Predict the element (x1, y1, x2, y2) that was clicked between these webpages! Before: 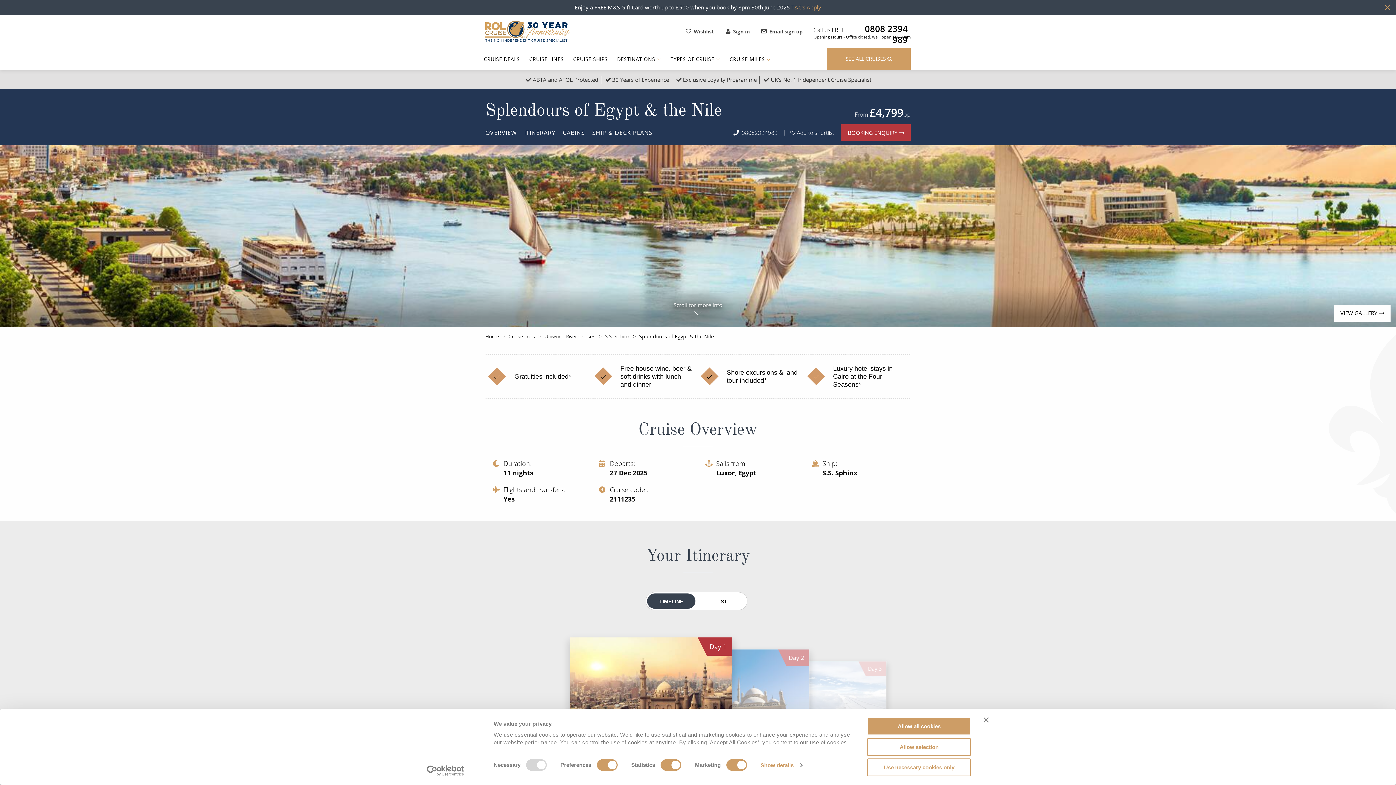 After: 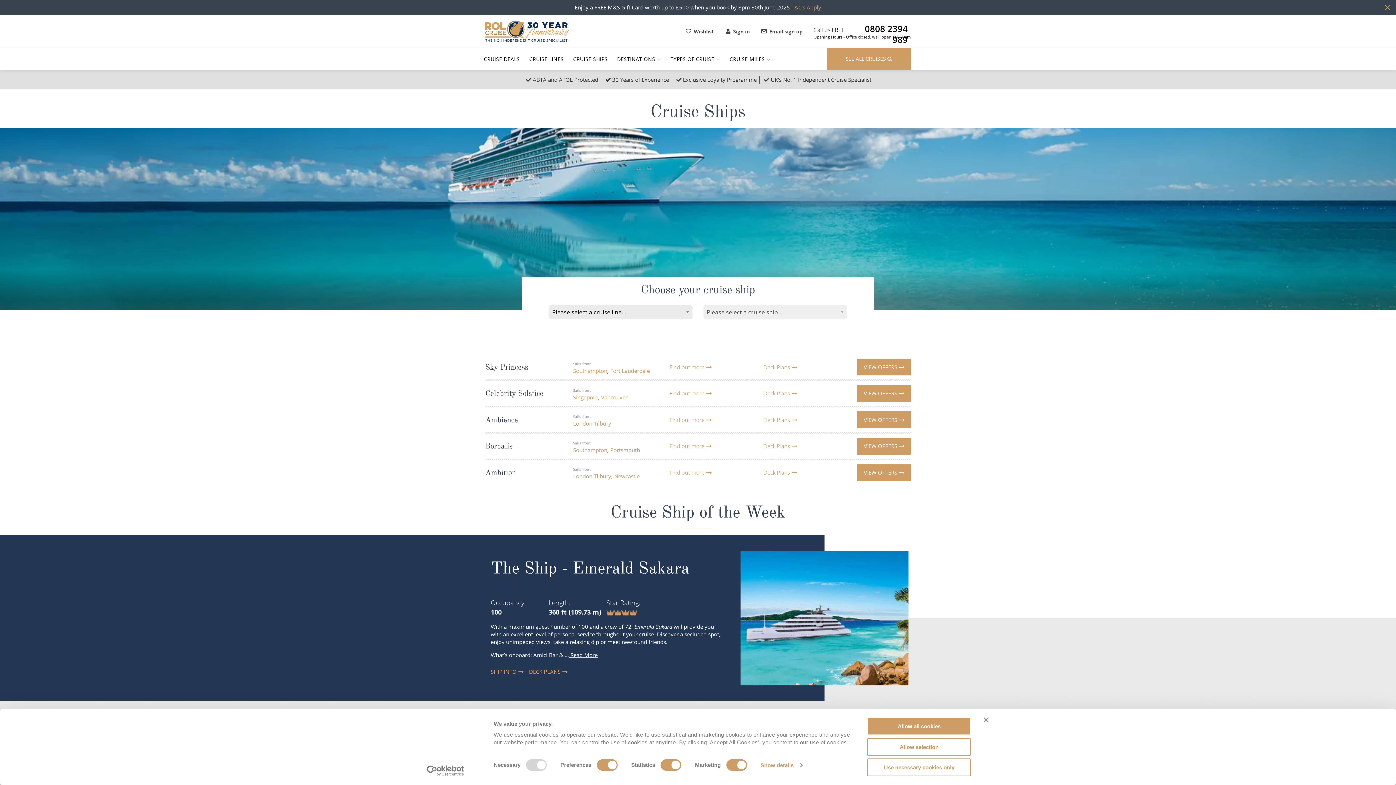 Action: bbox: (569, 48, 611, 70) label: CRUISE SHIPS